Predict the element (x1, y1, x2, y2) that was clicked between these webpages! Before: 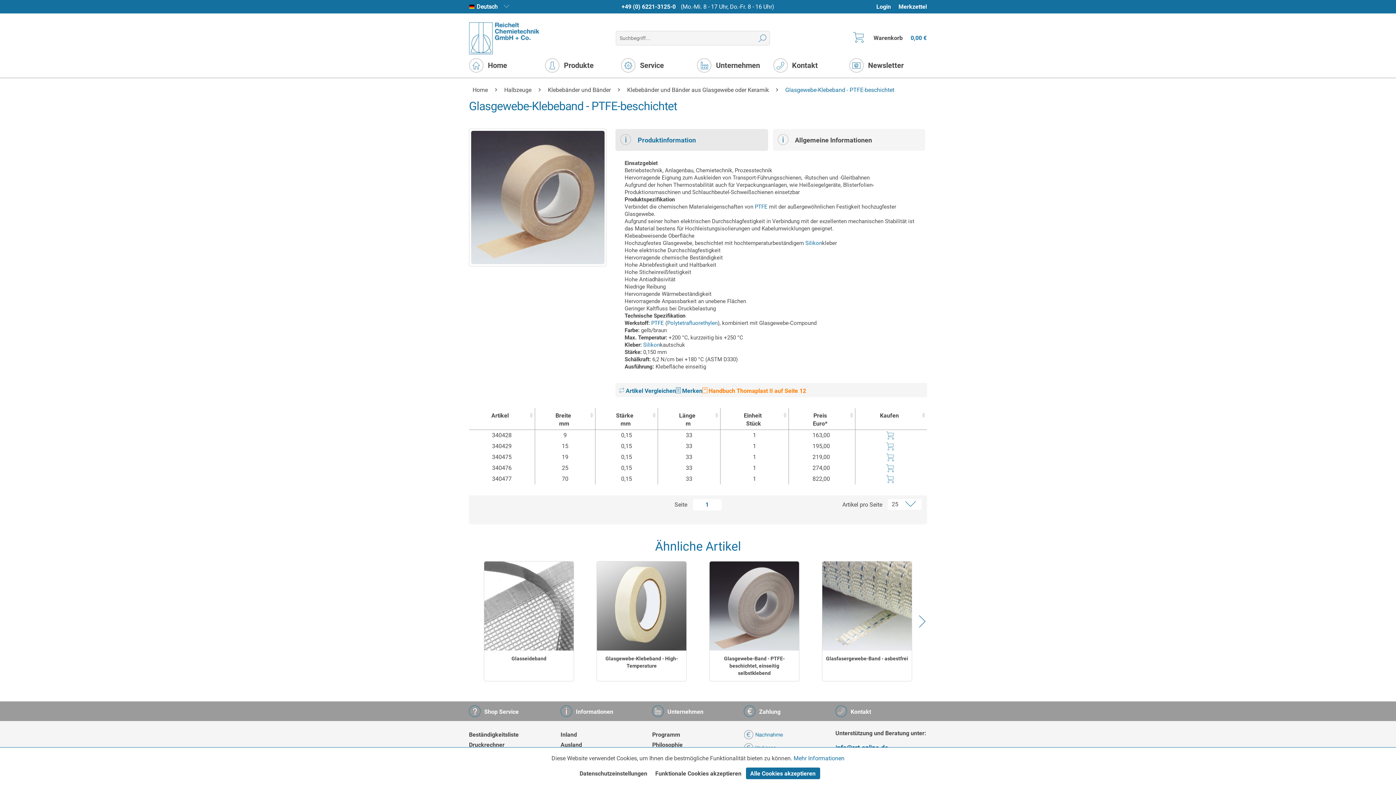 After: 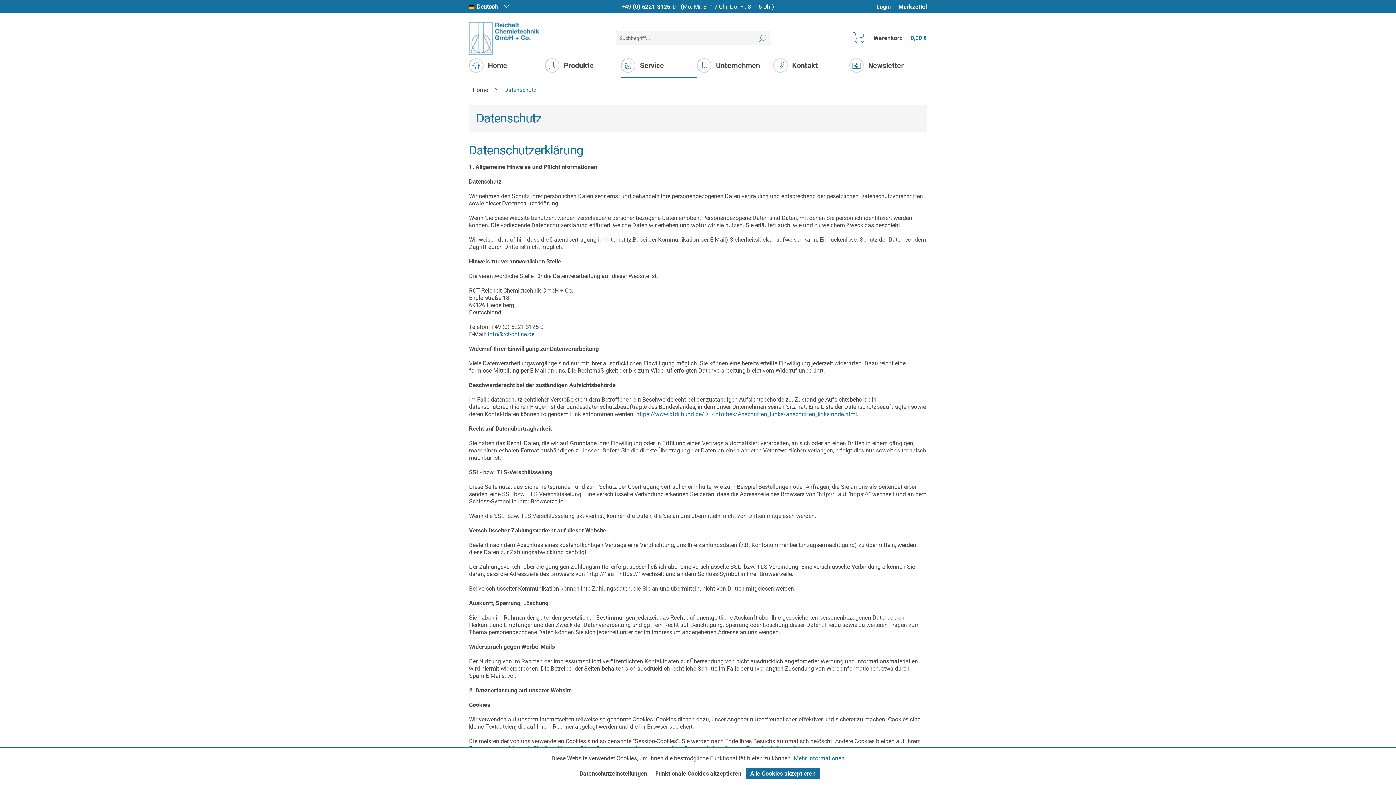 Action: bbox: (793, 755, 844, 762) label: Mehr Informationen